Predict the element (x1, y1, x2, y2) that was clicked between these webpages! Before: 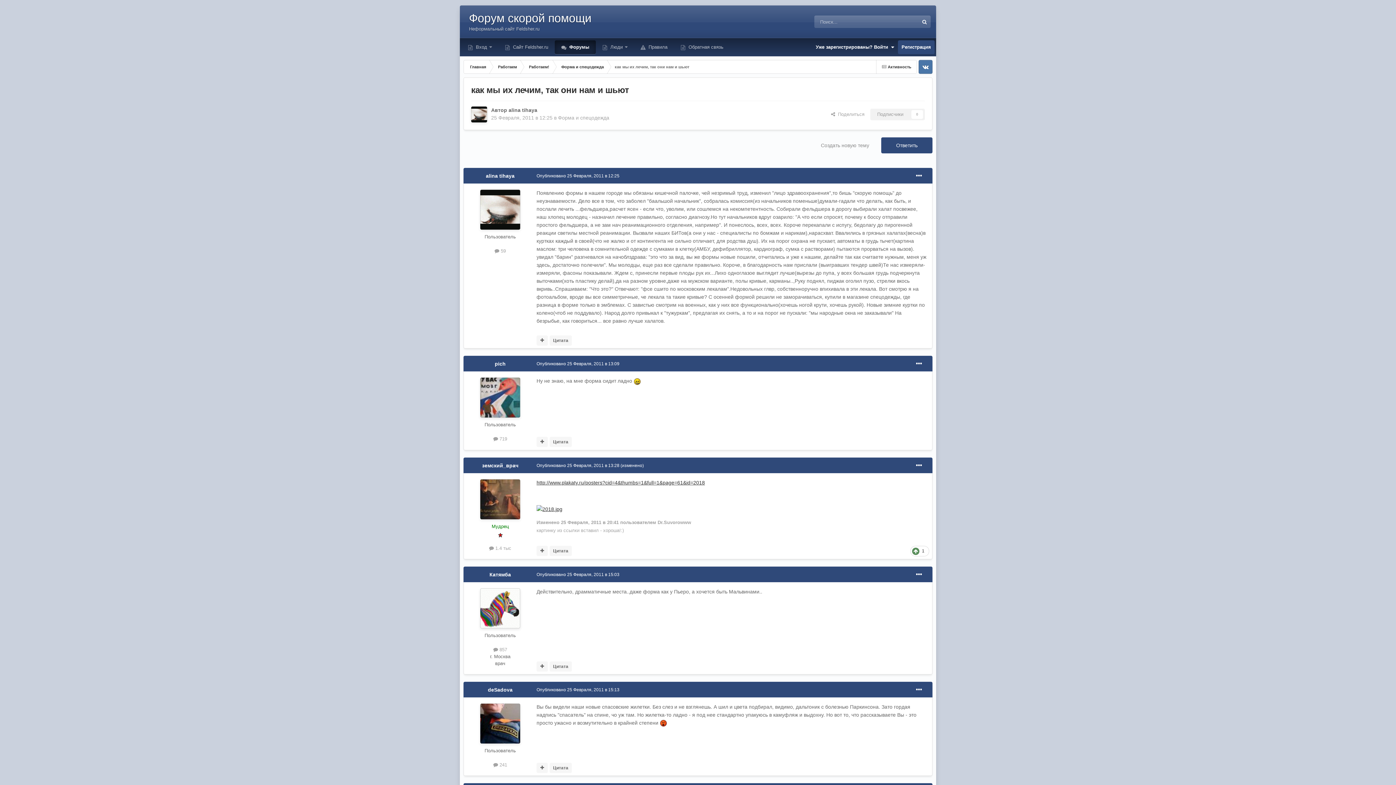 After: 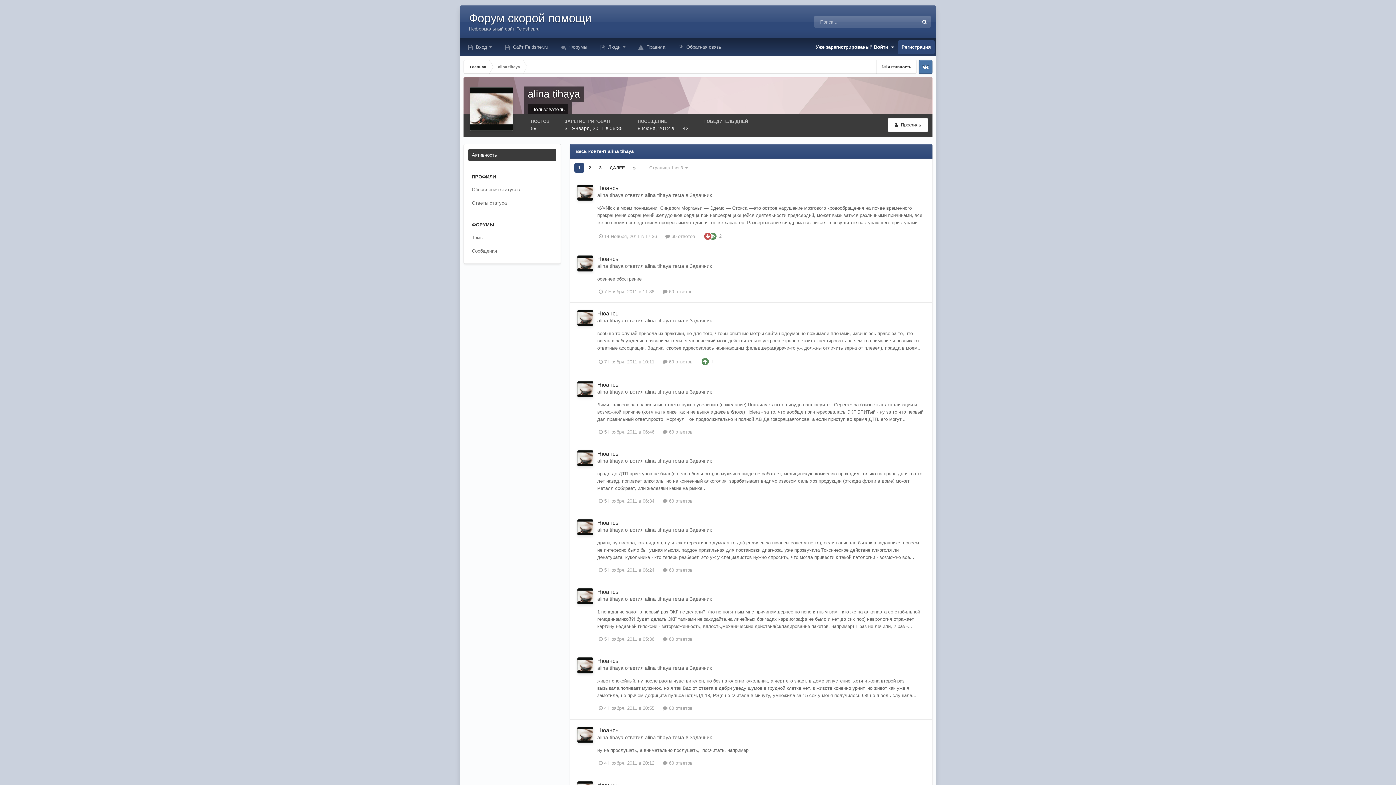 Action: bbox: (494, 248, 506, 253) label:  59